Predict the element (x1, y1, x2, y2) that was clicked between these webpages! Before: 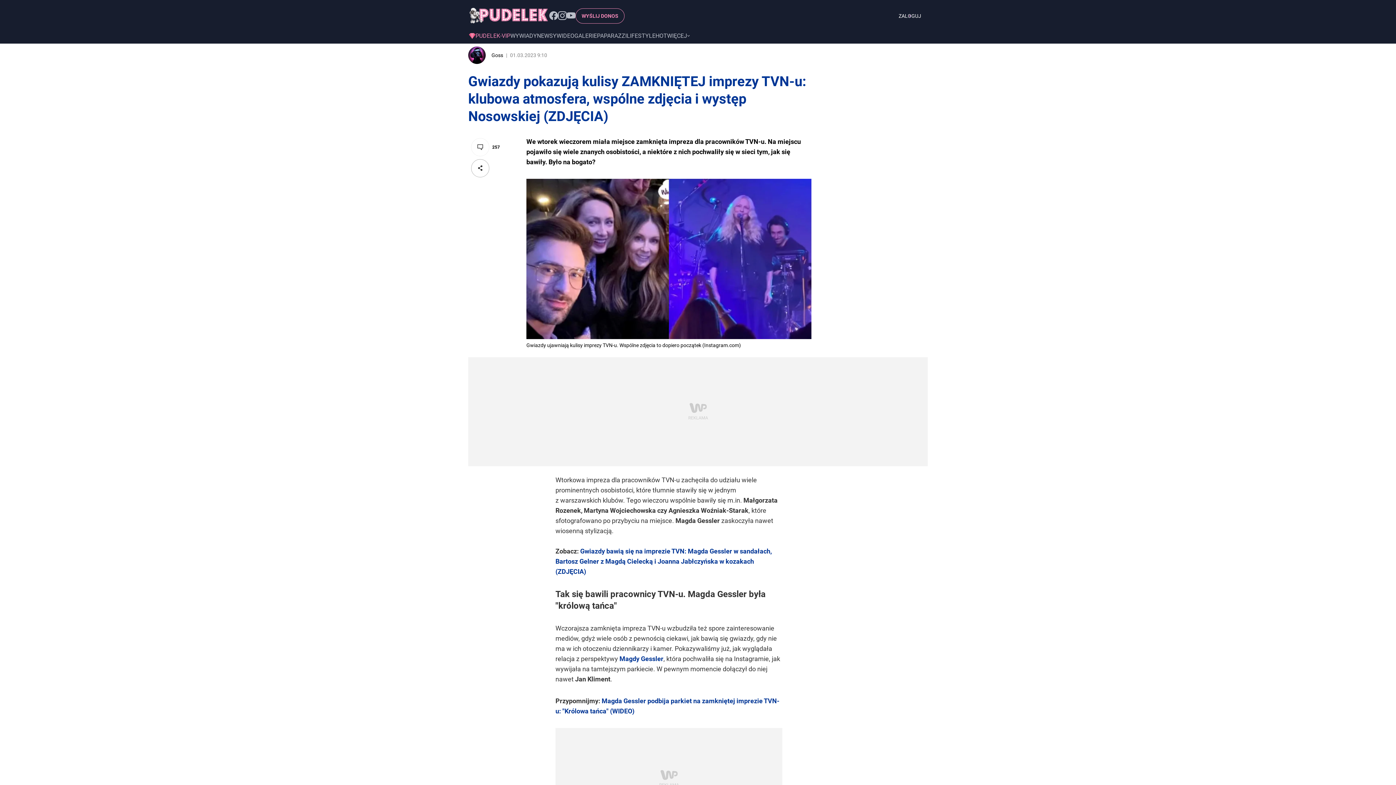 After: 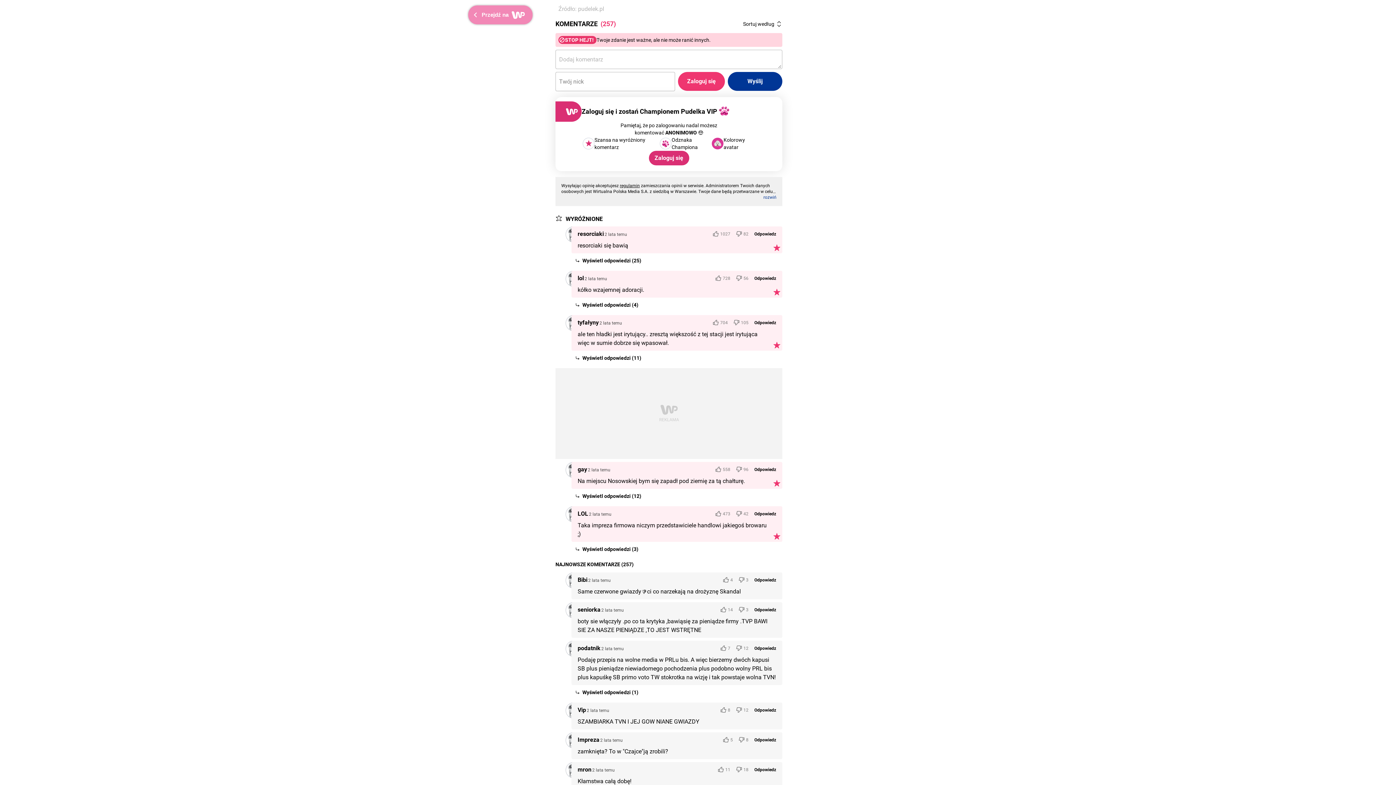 Action: bbox: (471, 138, 489, 156)